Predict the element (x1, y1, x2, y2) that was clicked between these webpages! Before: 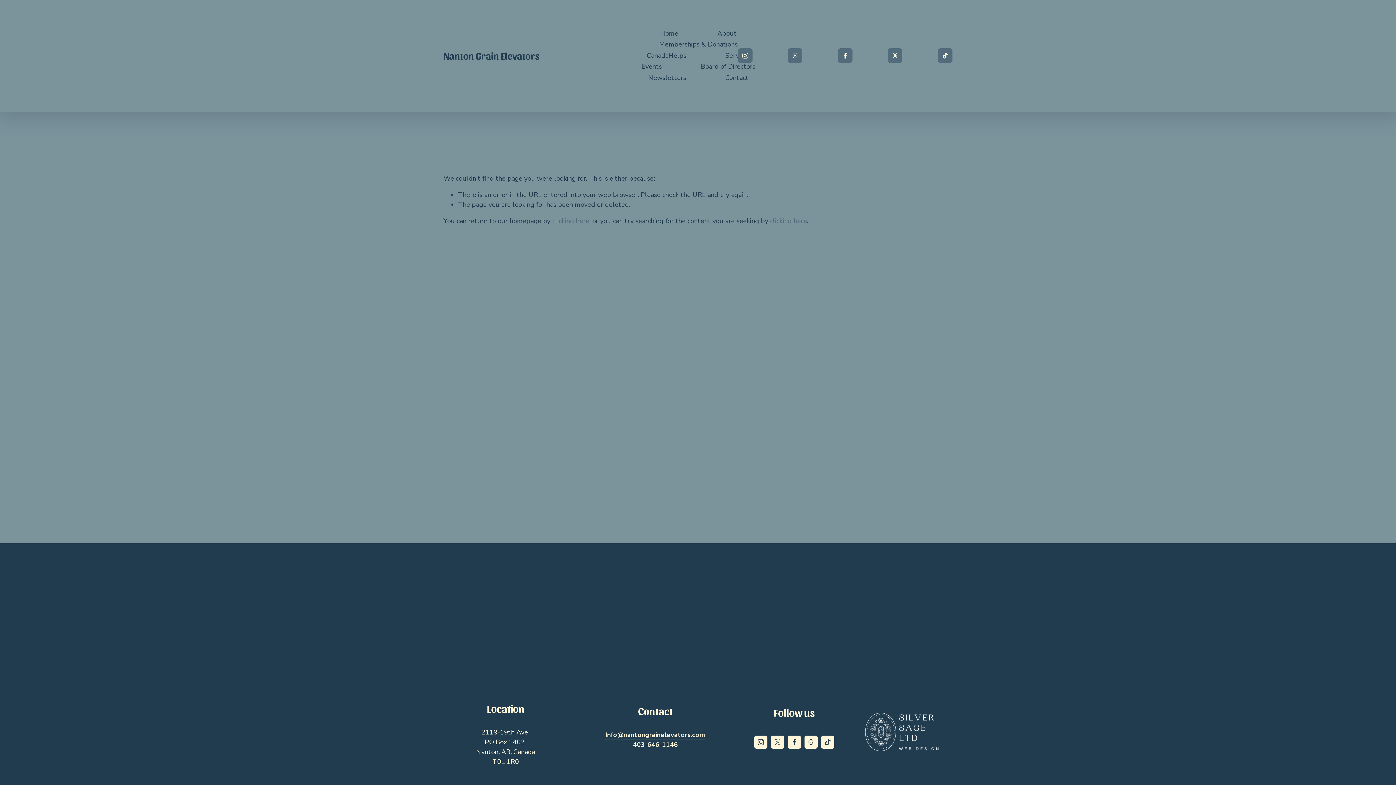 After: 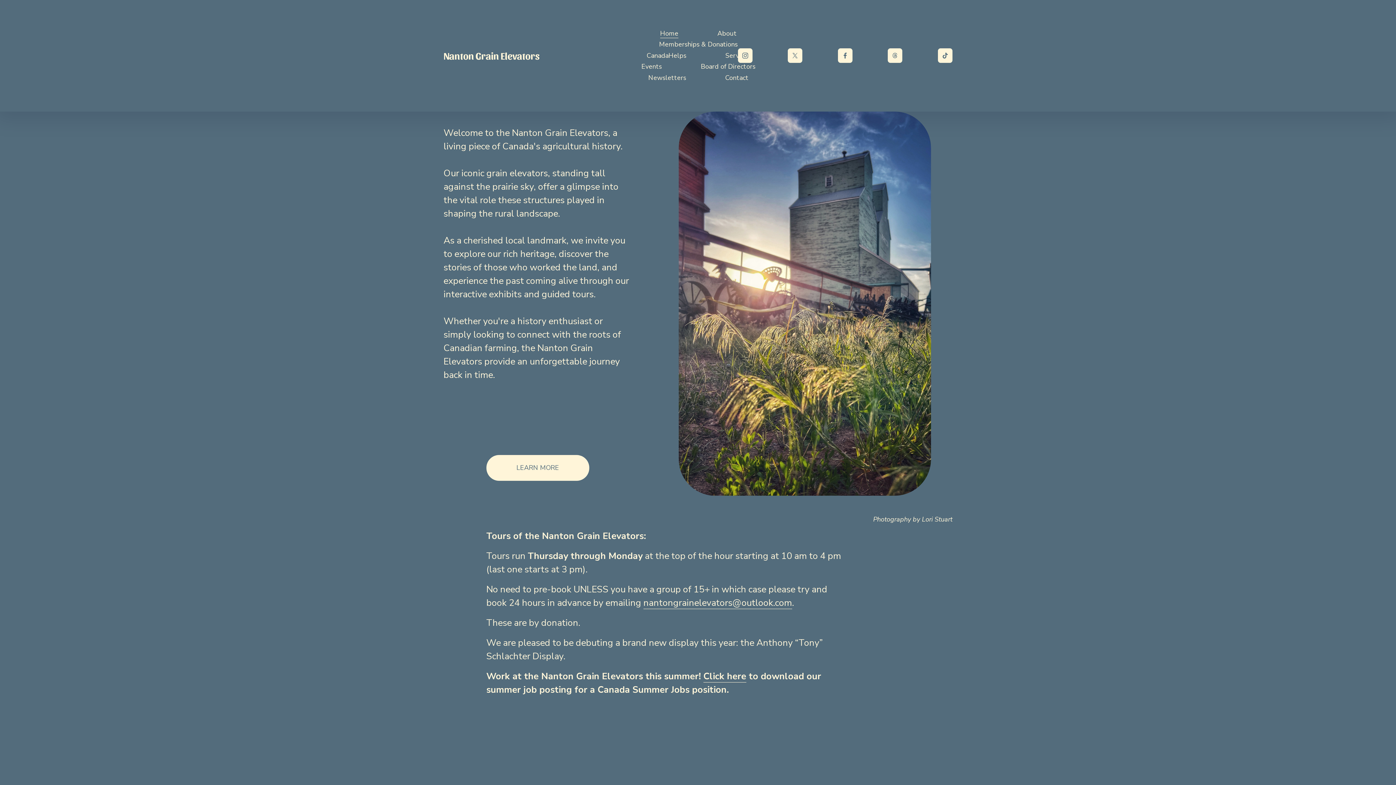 Action: label: Home bbox: (660, 27, 678, 39)